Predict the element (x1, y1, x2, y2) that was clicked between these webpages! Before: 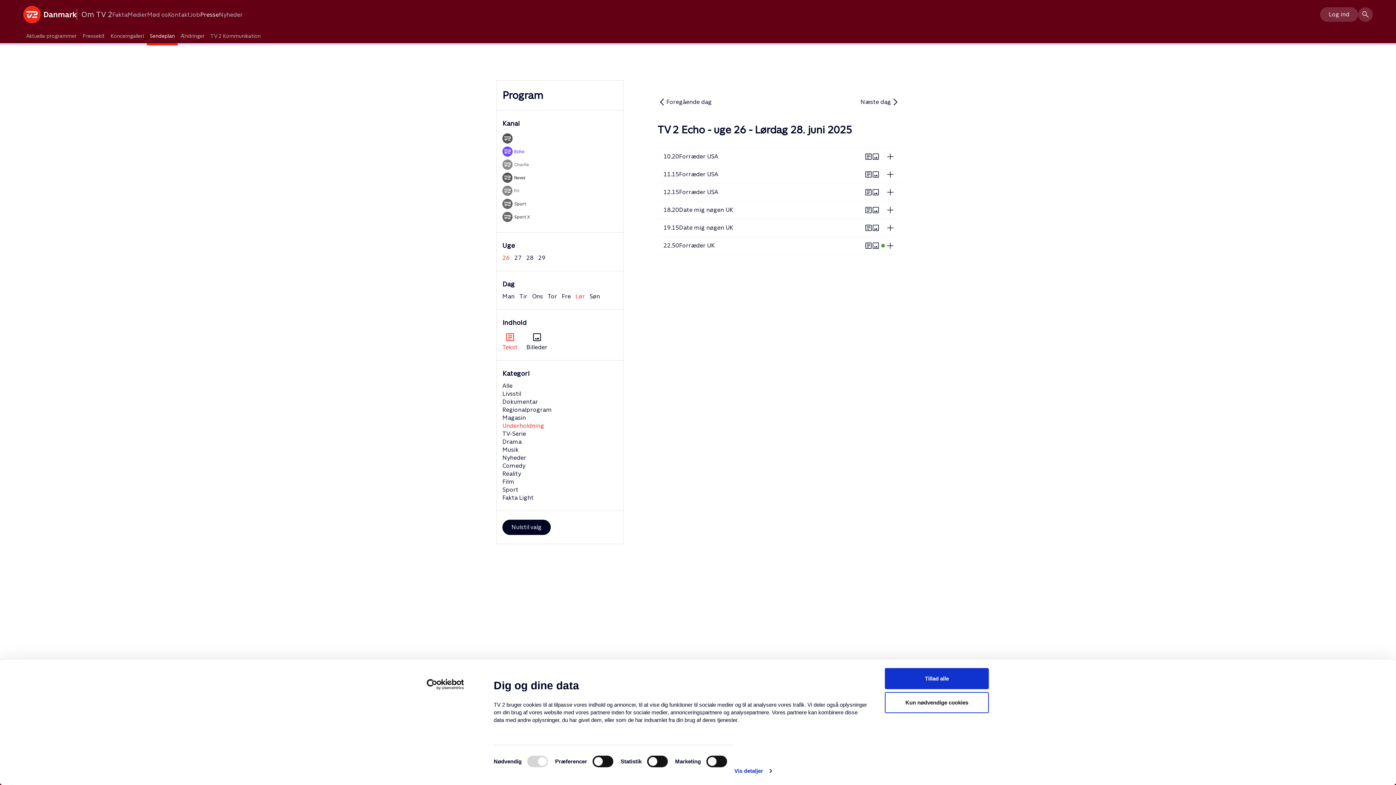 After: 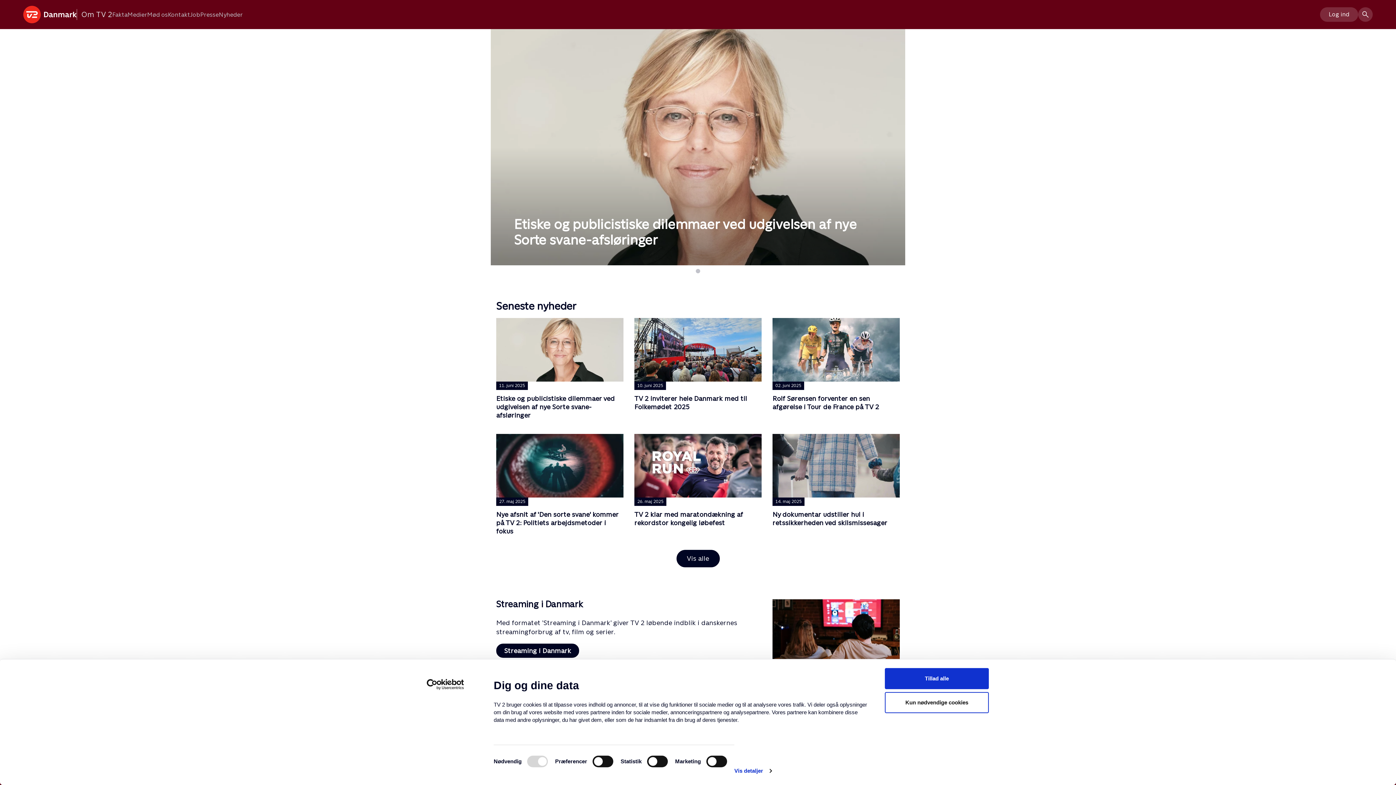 Action: label: Om TV 2 bbox: (23, 5, 112, 23)